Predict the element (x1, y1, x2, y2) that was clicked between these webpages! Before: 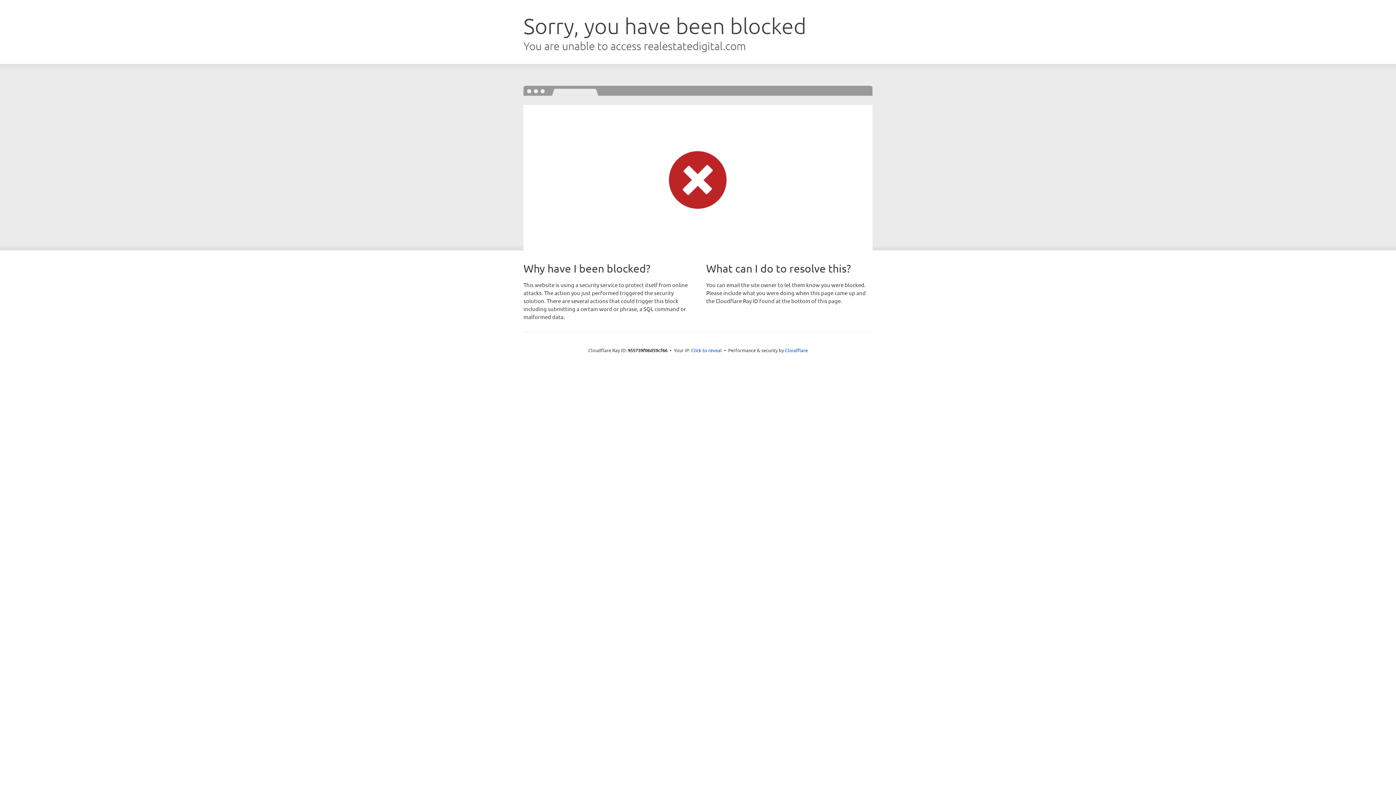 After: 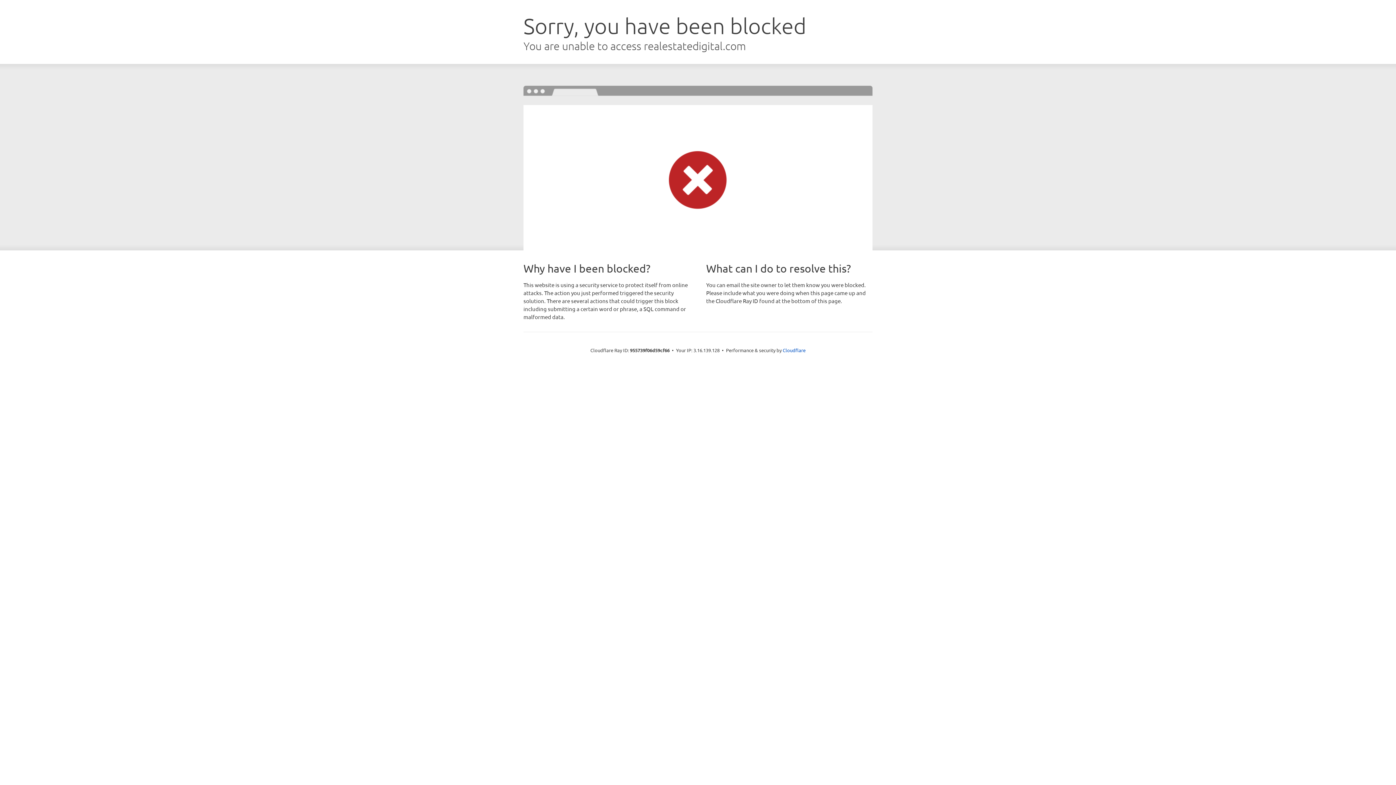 Action: label: Click to reveal bbox: (691, 346, 722, 353)